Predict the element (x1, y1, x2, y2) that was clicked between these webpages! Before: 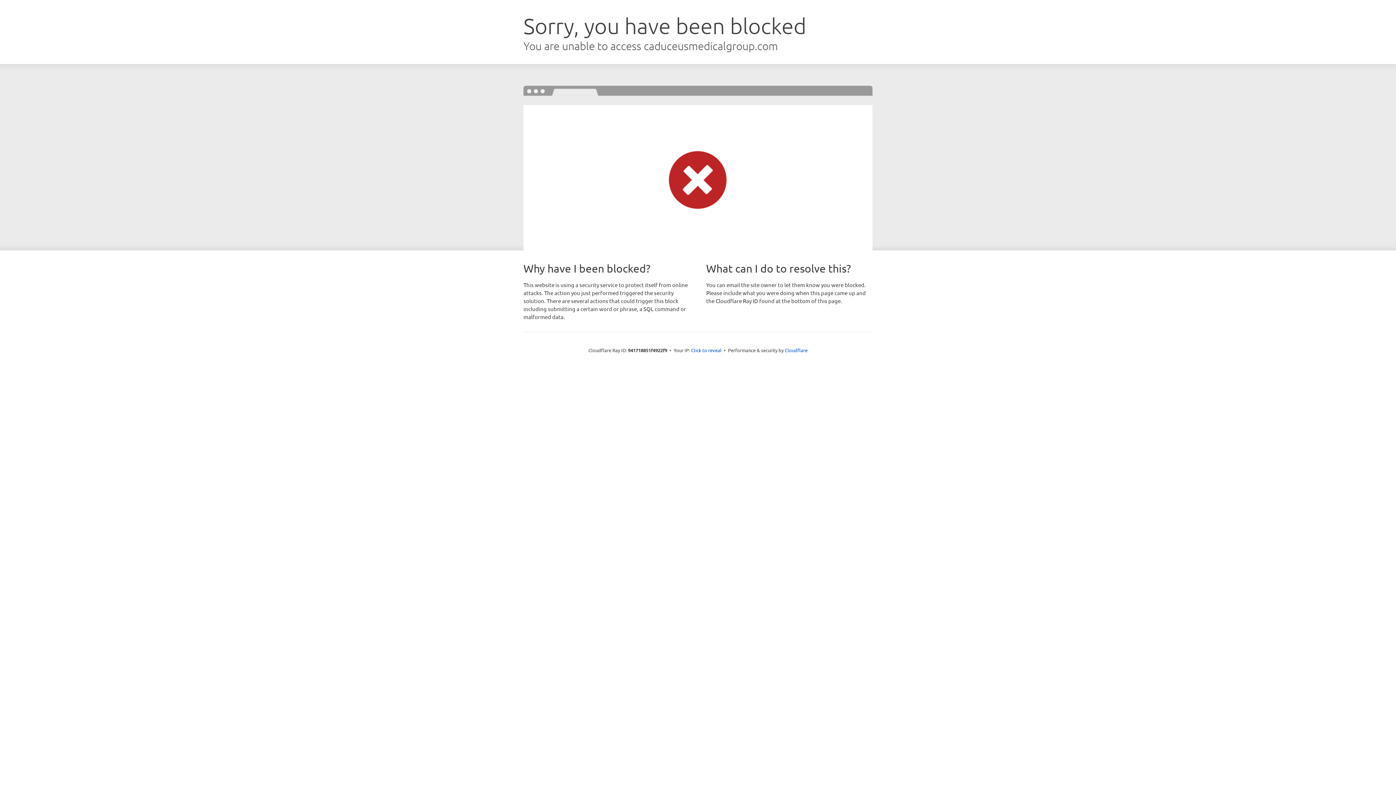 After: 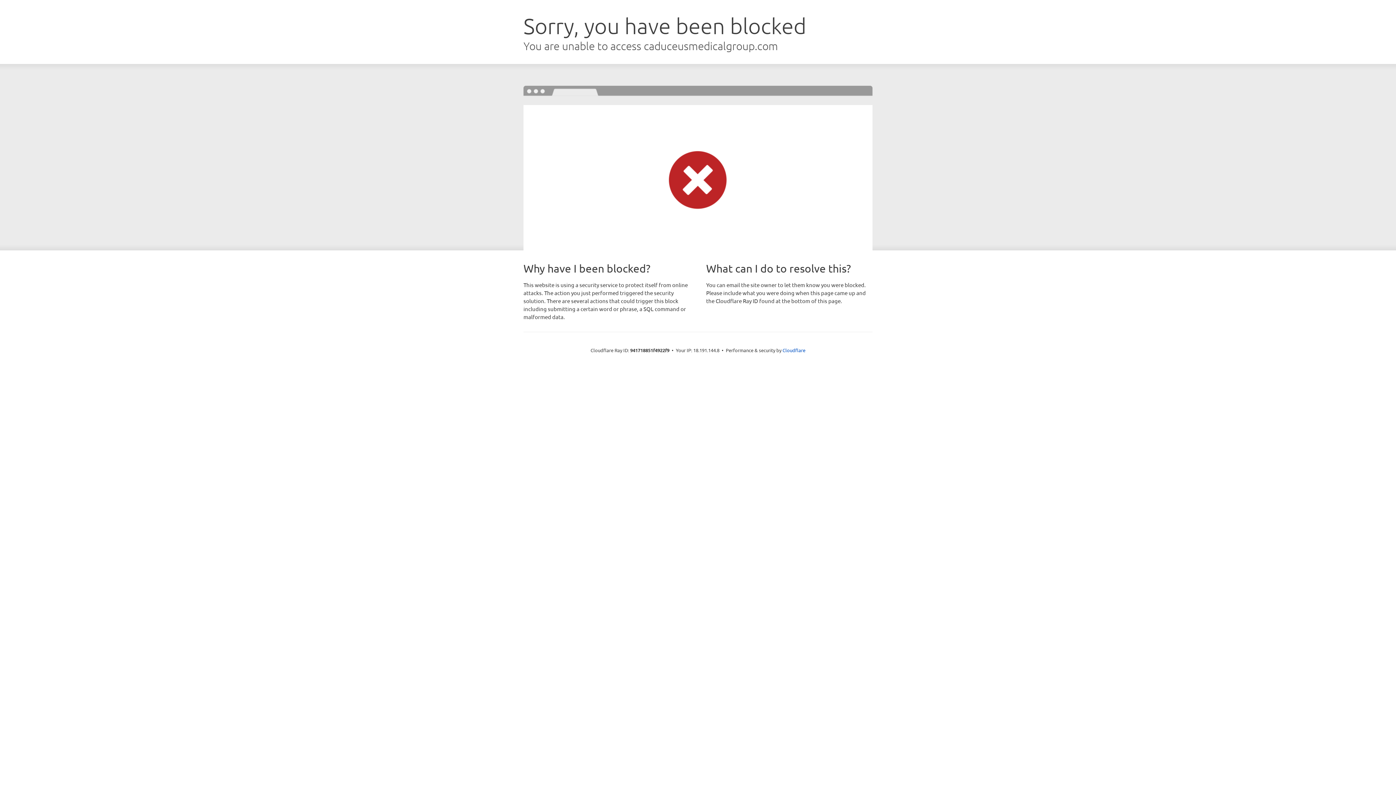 Action: label: Click to reveal bbox: (691, 346, 721, 353)